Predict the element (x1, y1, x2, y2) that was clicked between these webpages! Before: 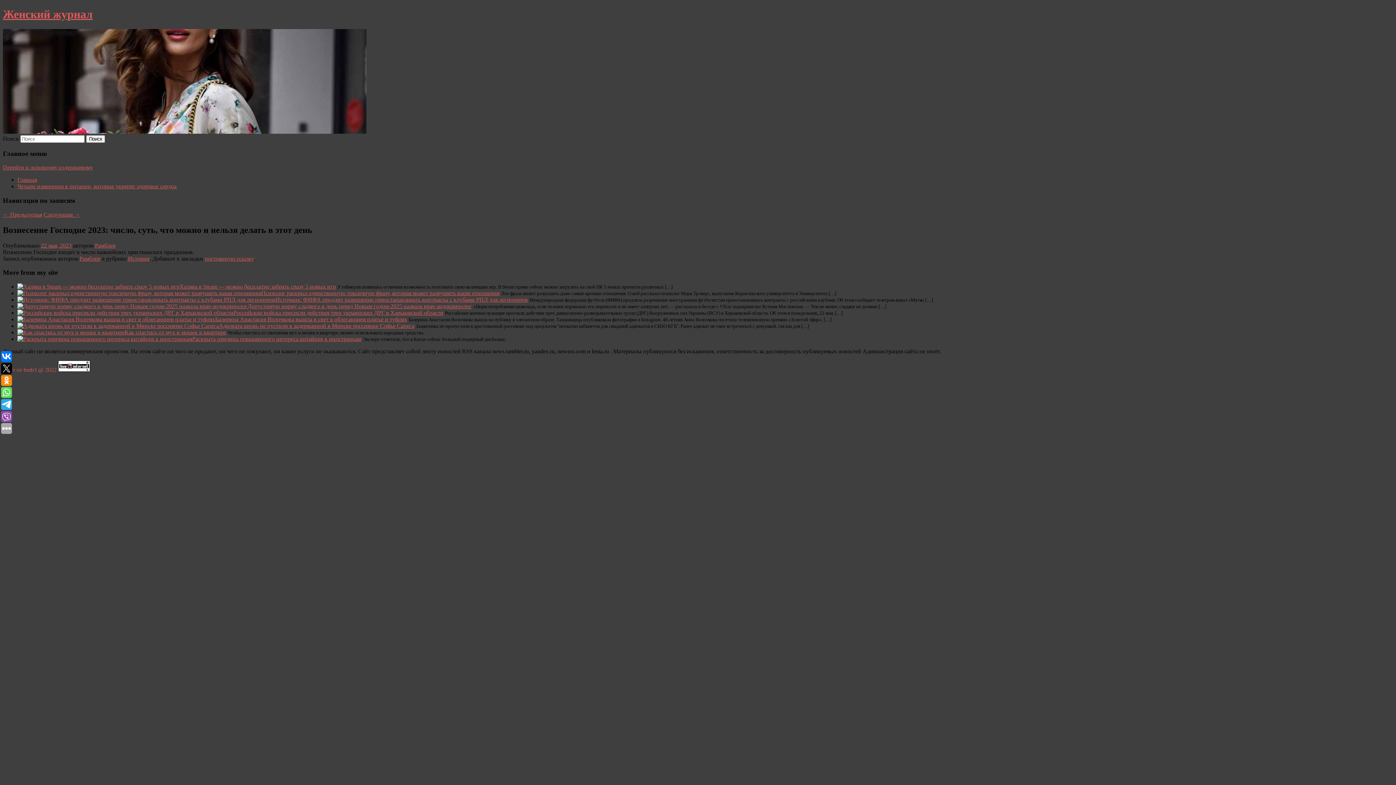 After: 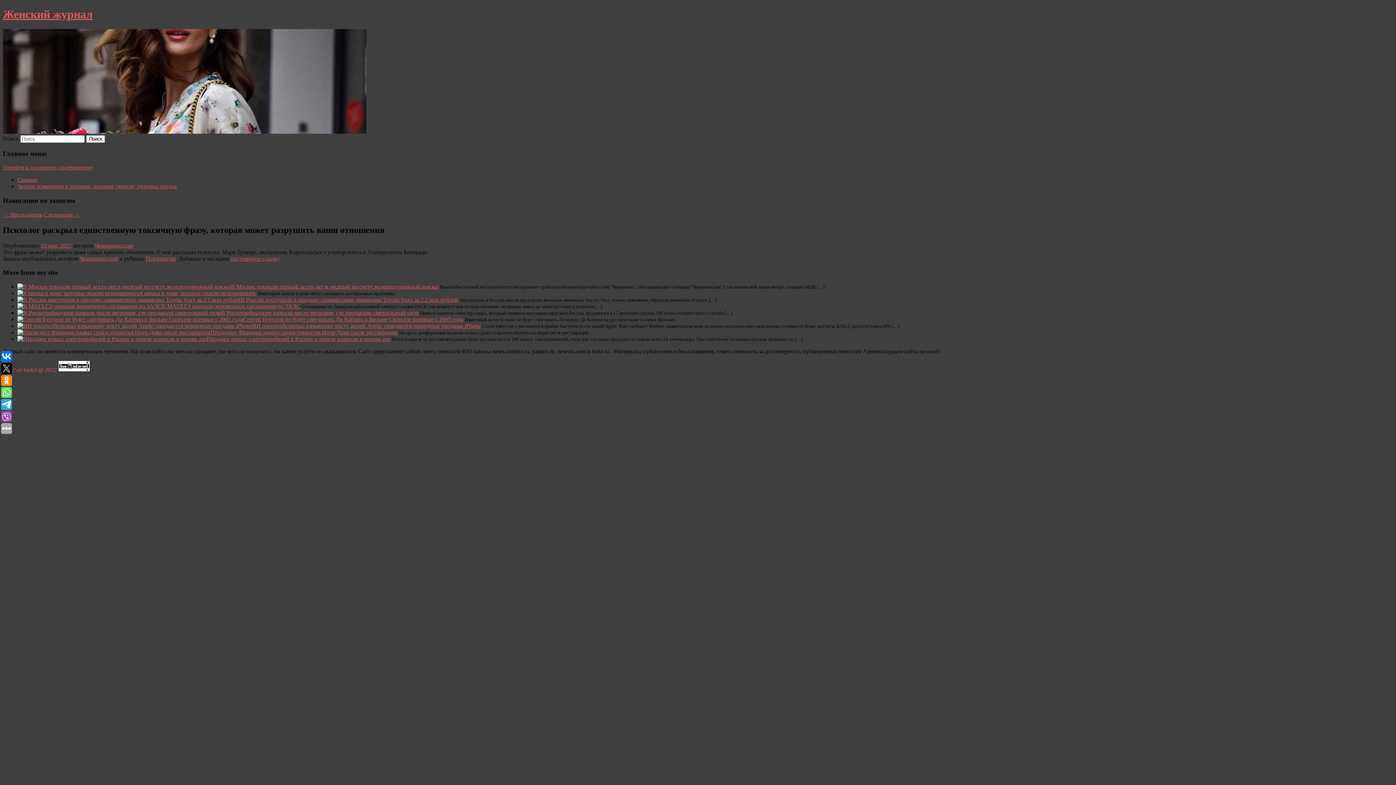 Action: bbox: (261, 290, 499, 296) label: Психолог раскрыл единственную токсичную фразу, которая может разрушить ваши отношения